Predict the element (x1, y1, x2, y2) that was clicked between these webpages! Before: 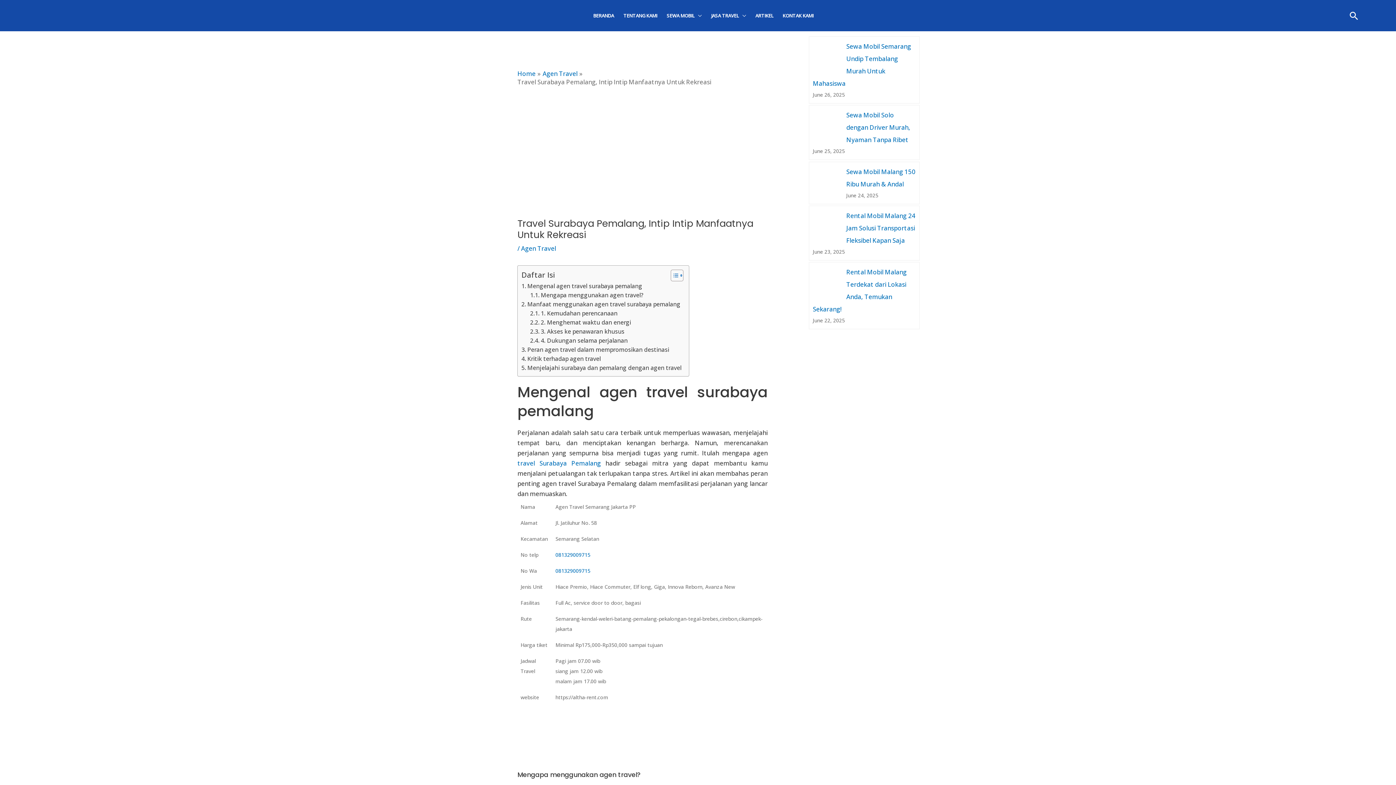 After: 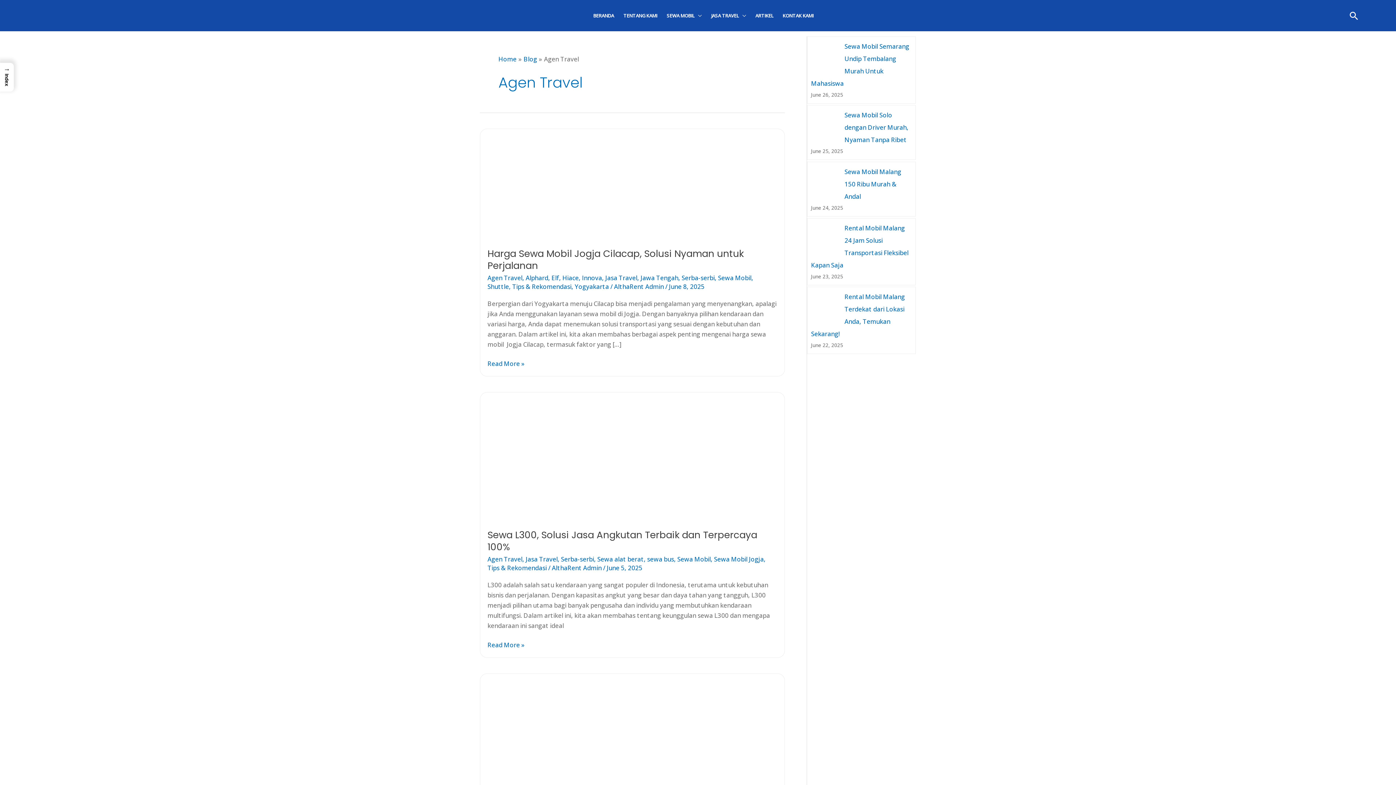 Action: label: Agen Travel bbox: (542, 69, 577, 77)